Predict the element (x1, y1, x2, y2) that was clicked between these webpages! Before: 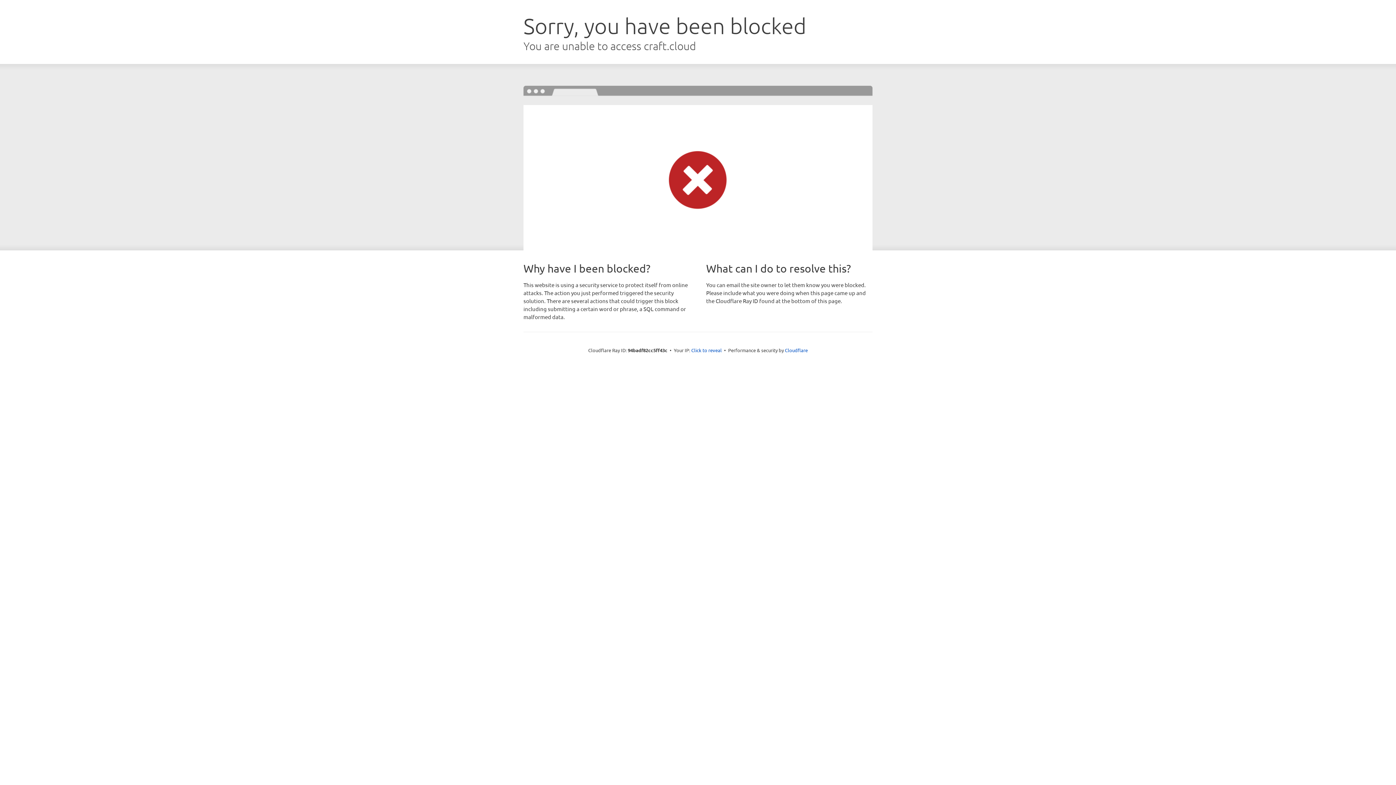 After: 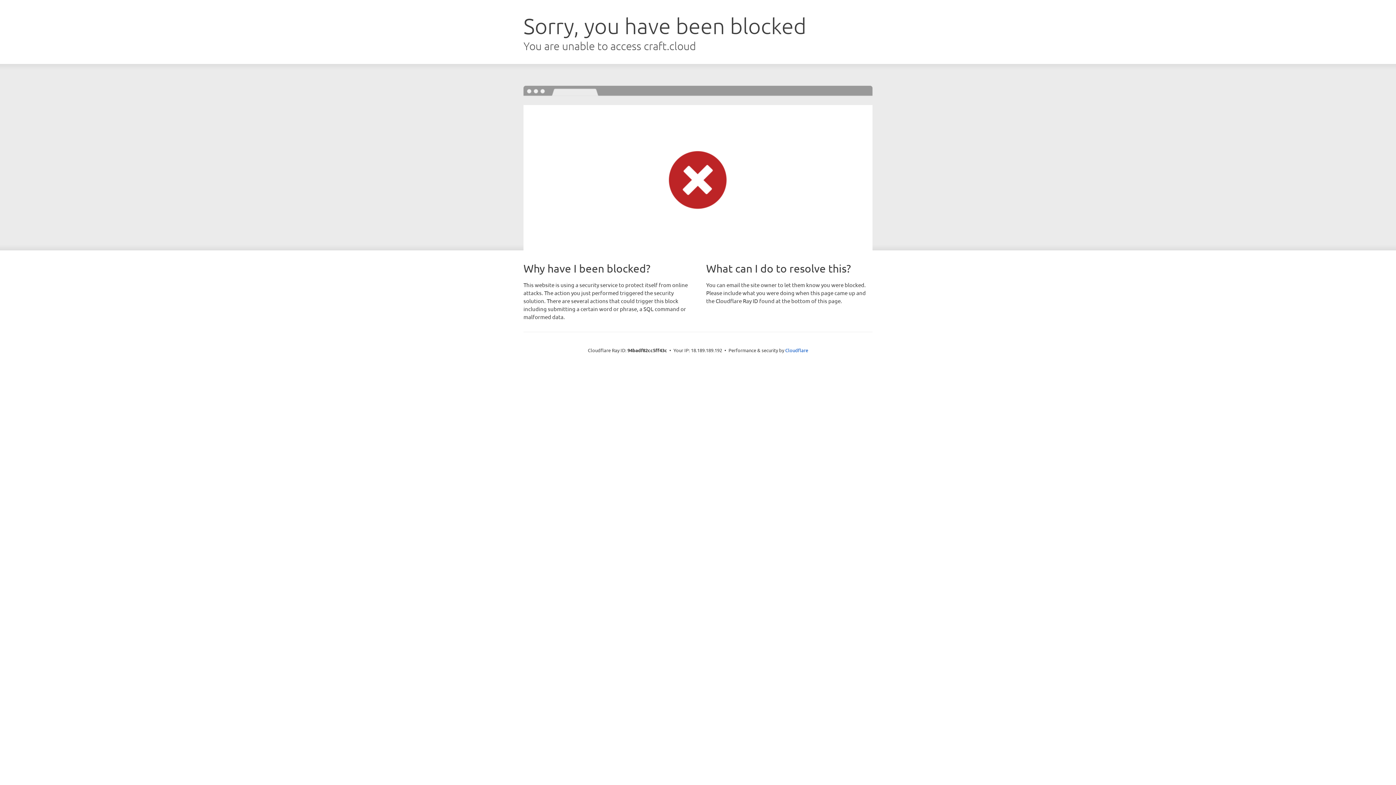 Action: bbox: (691, 346, 722, 353) label: Click to reveal